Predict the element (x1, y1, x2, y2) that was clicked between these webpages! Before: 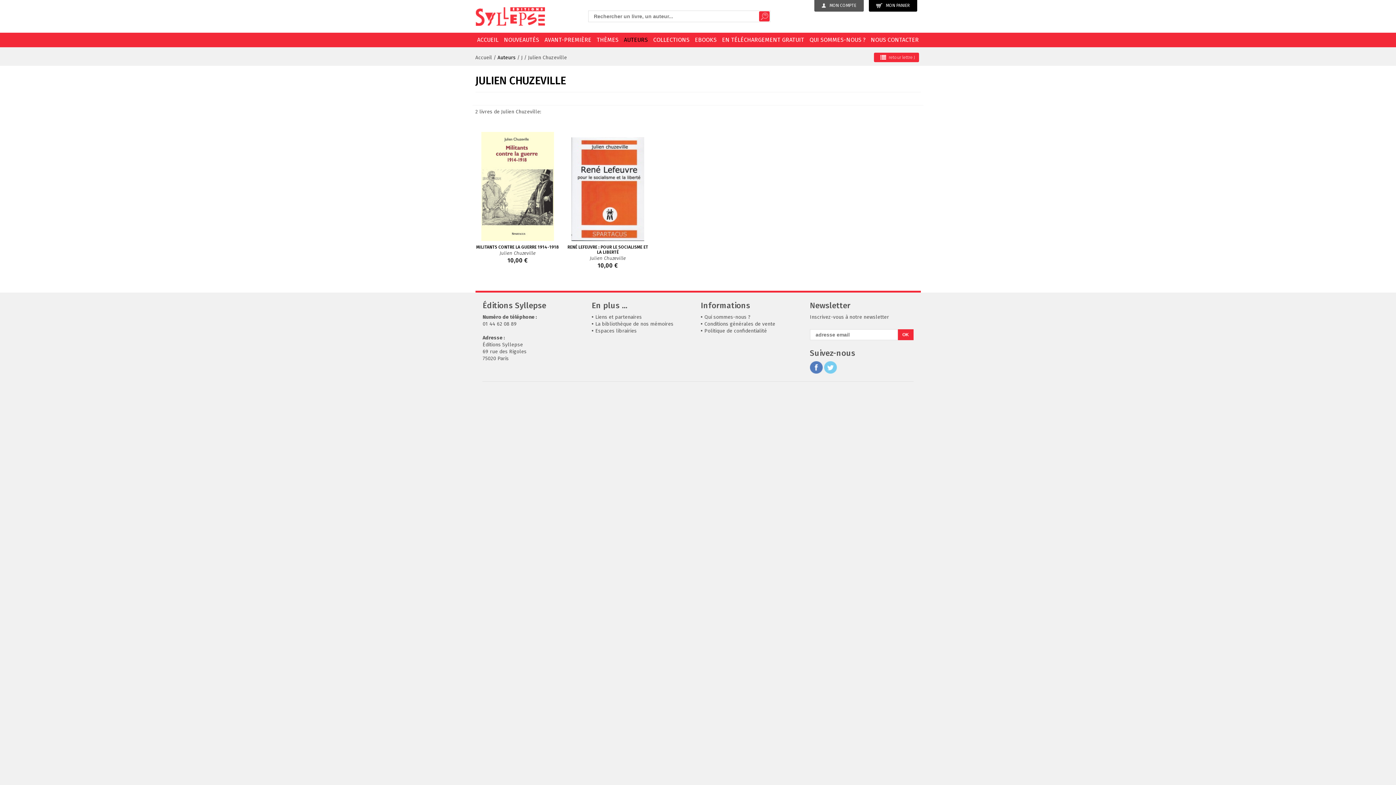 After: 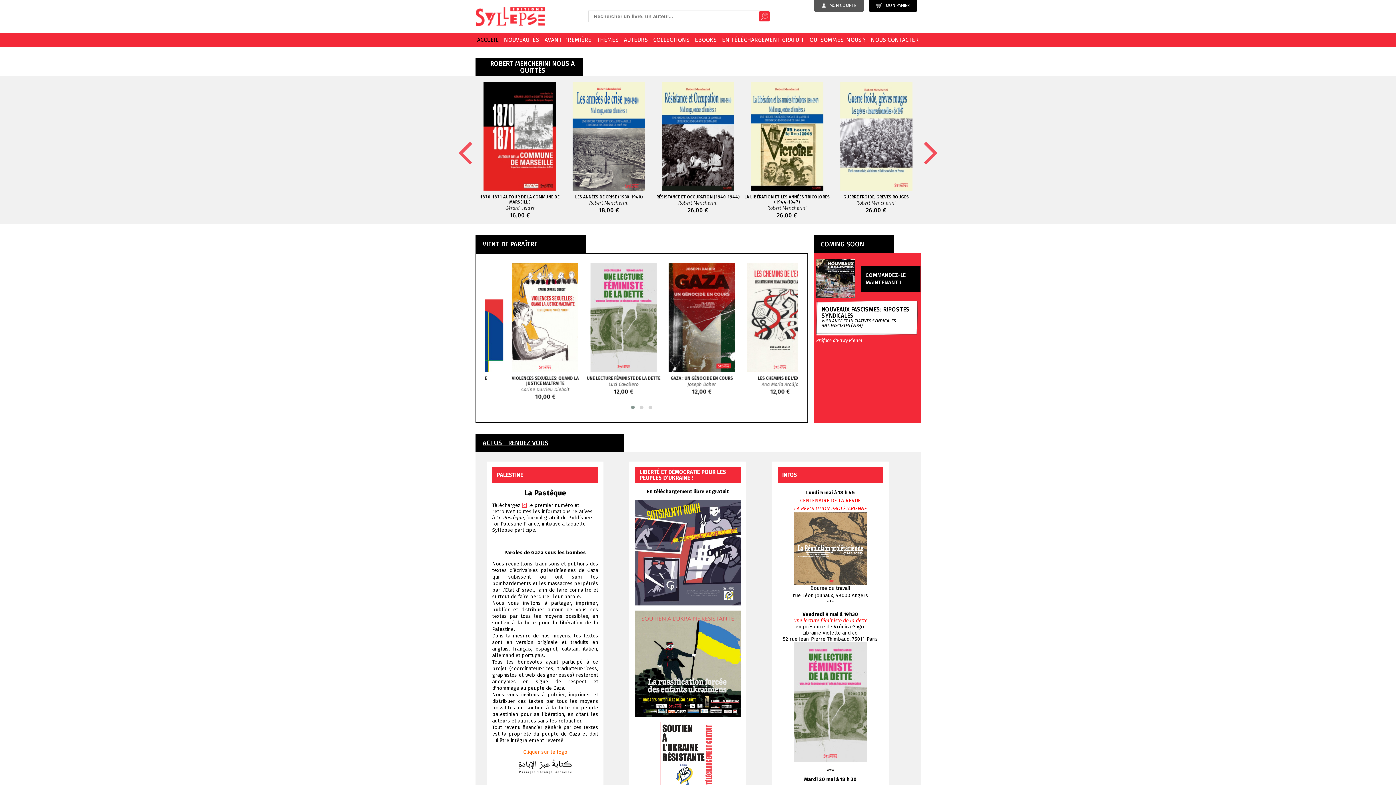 Action: bbox: (475, 54, 492, 60) label: Accueil